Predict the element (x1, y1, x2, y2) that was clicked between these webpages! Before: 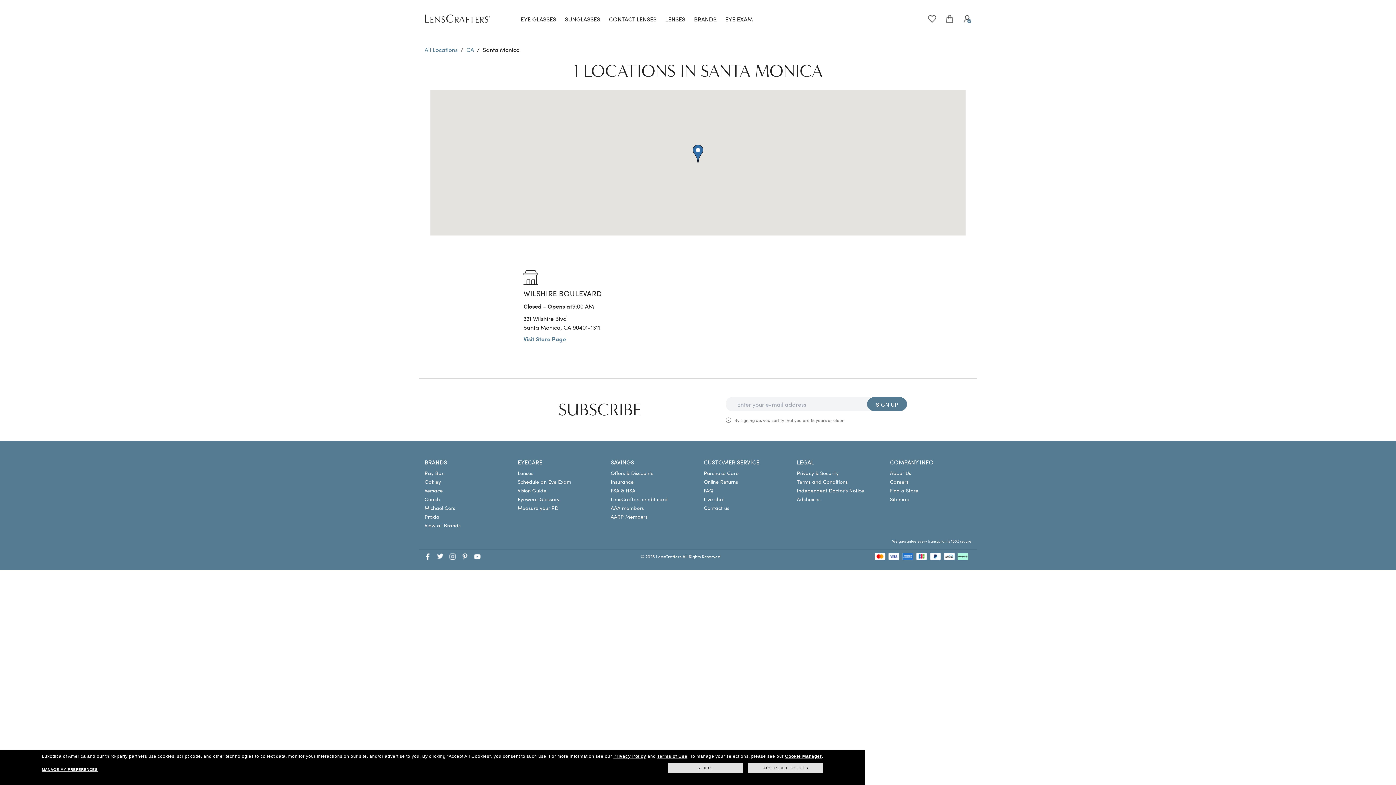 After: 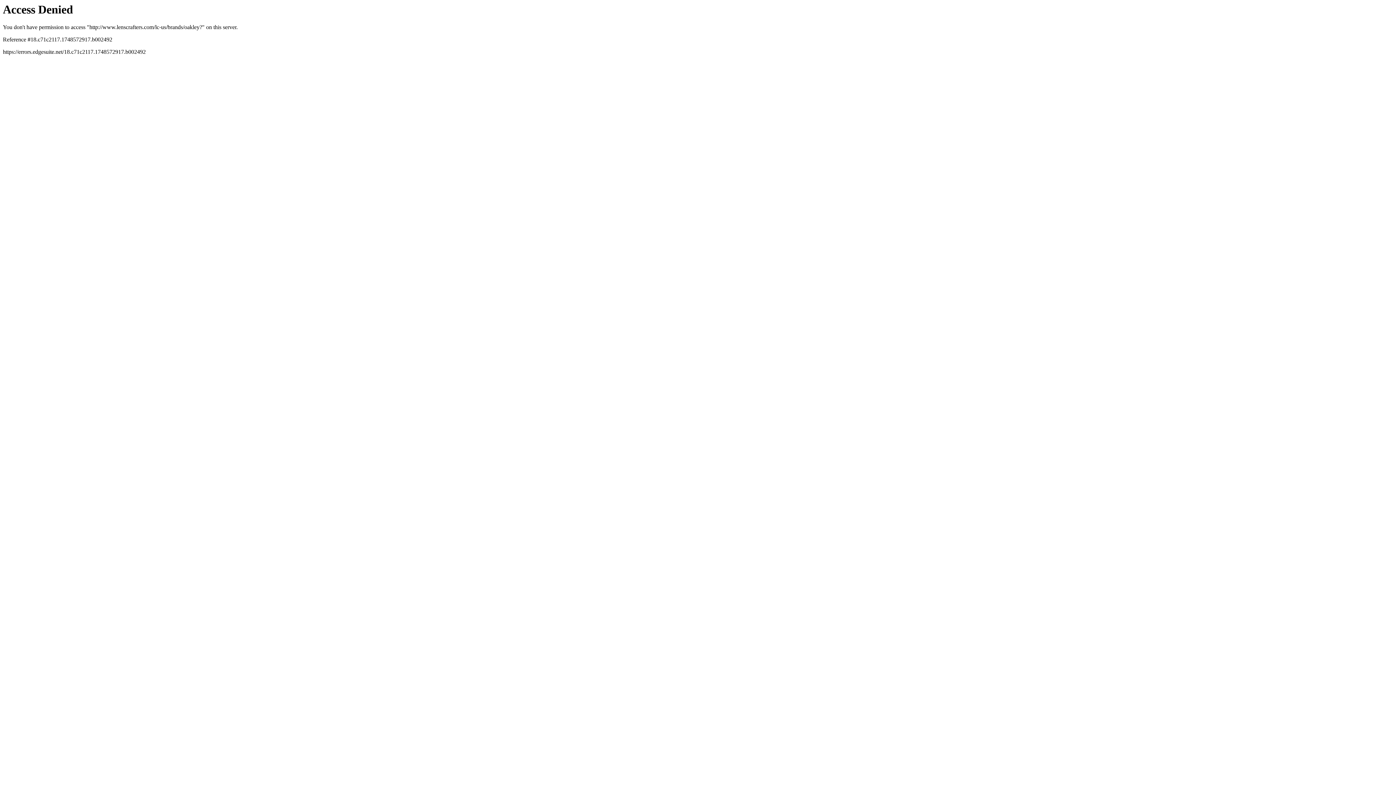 Action: bbox: (424, 477, 506, 486) label: Oakley